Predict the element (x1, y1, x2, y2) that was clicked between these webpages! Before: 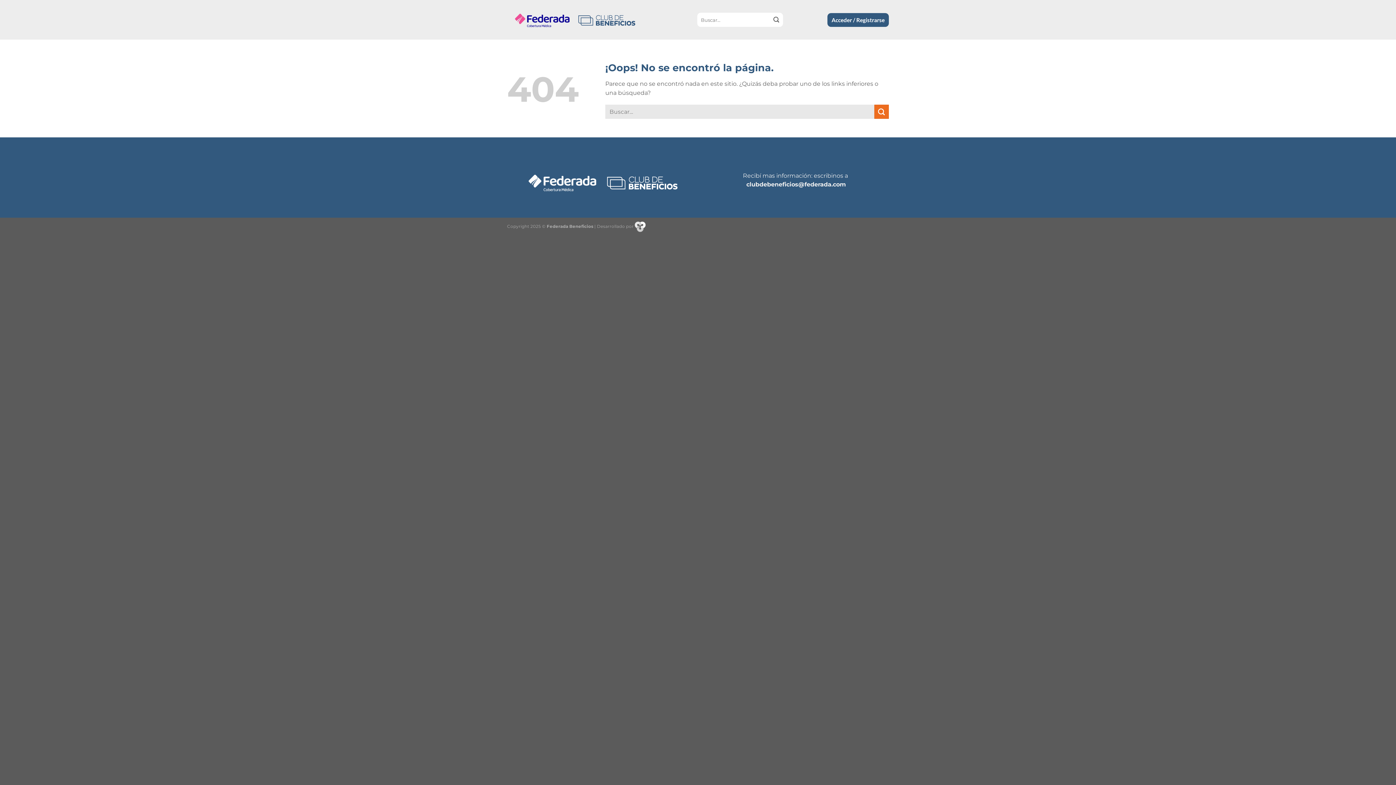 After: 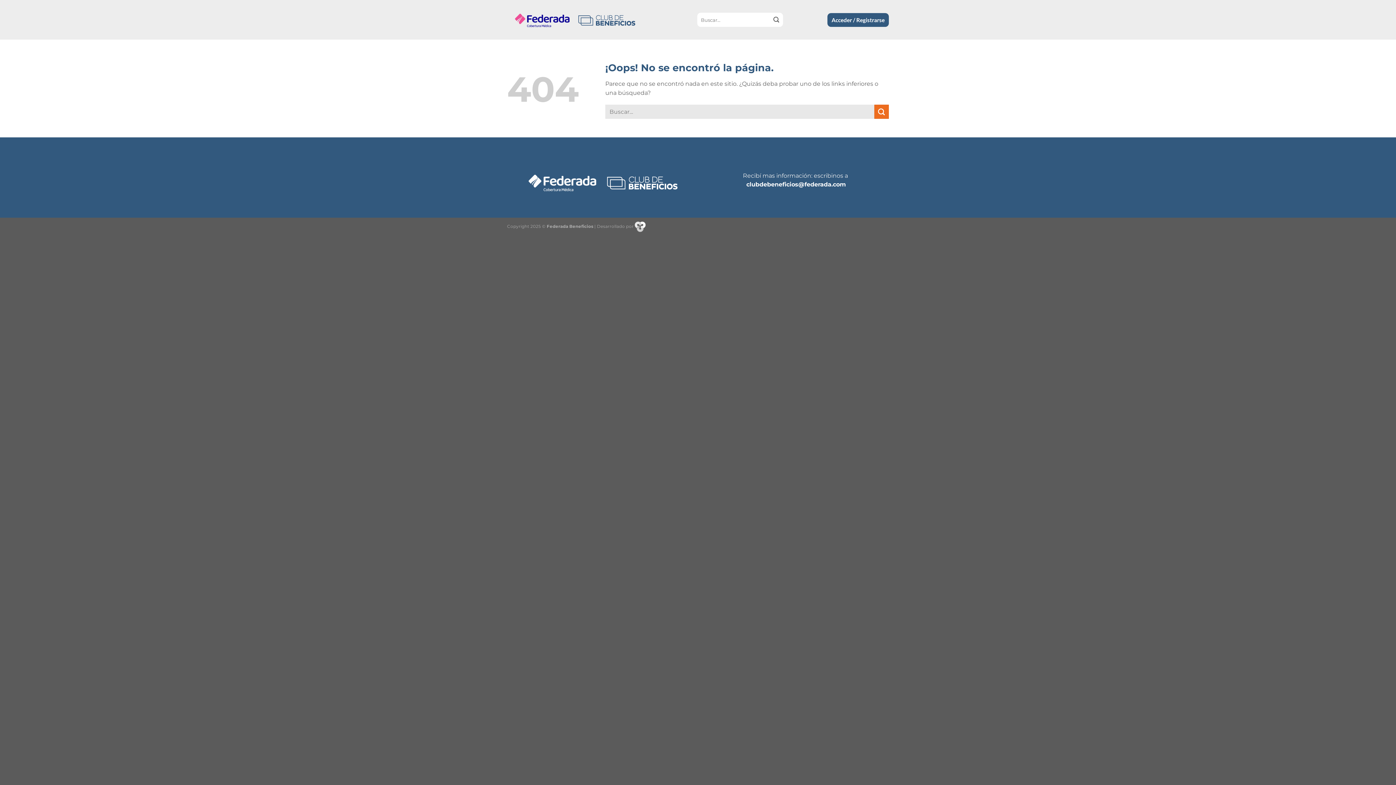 Action: label: clubdebeneficios@federada.com bbox: (746, 181, 846, 188)